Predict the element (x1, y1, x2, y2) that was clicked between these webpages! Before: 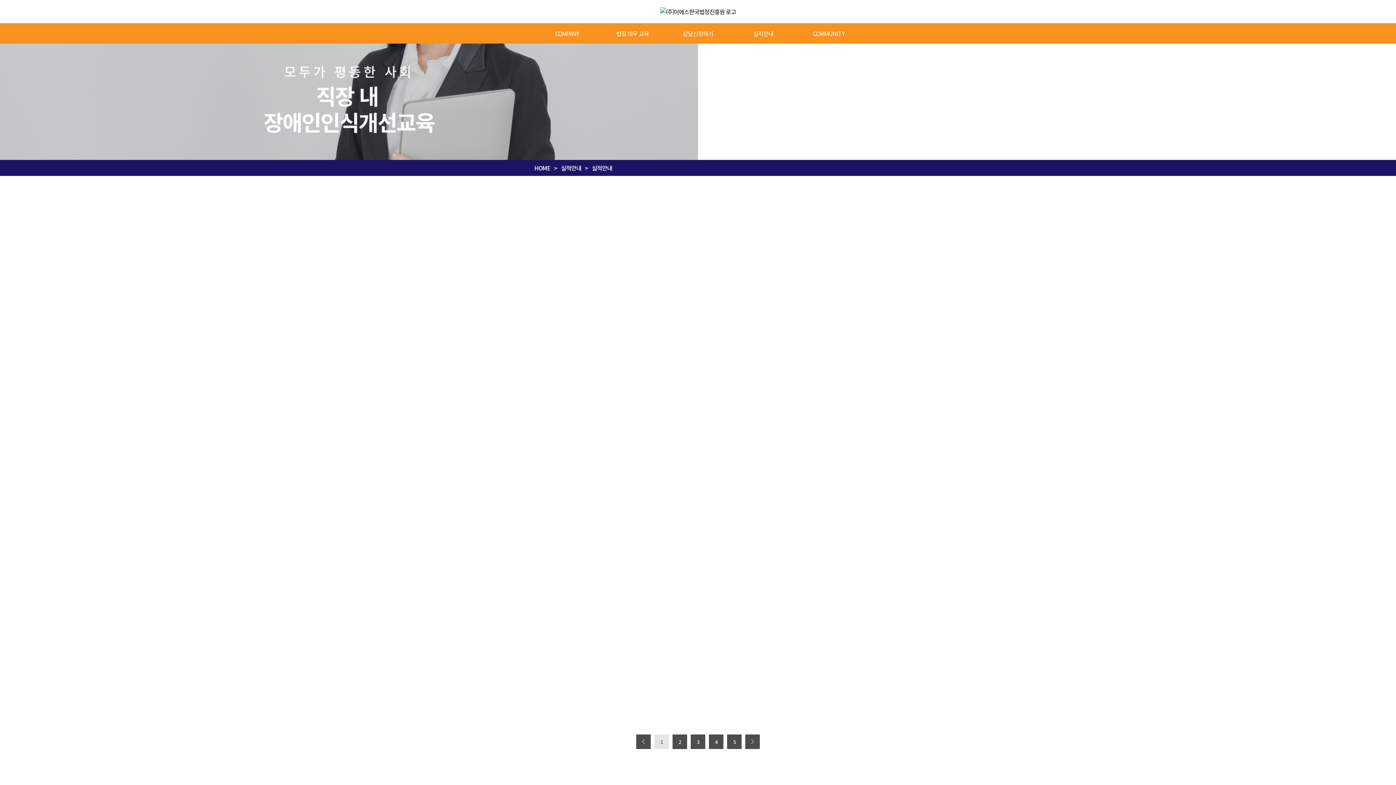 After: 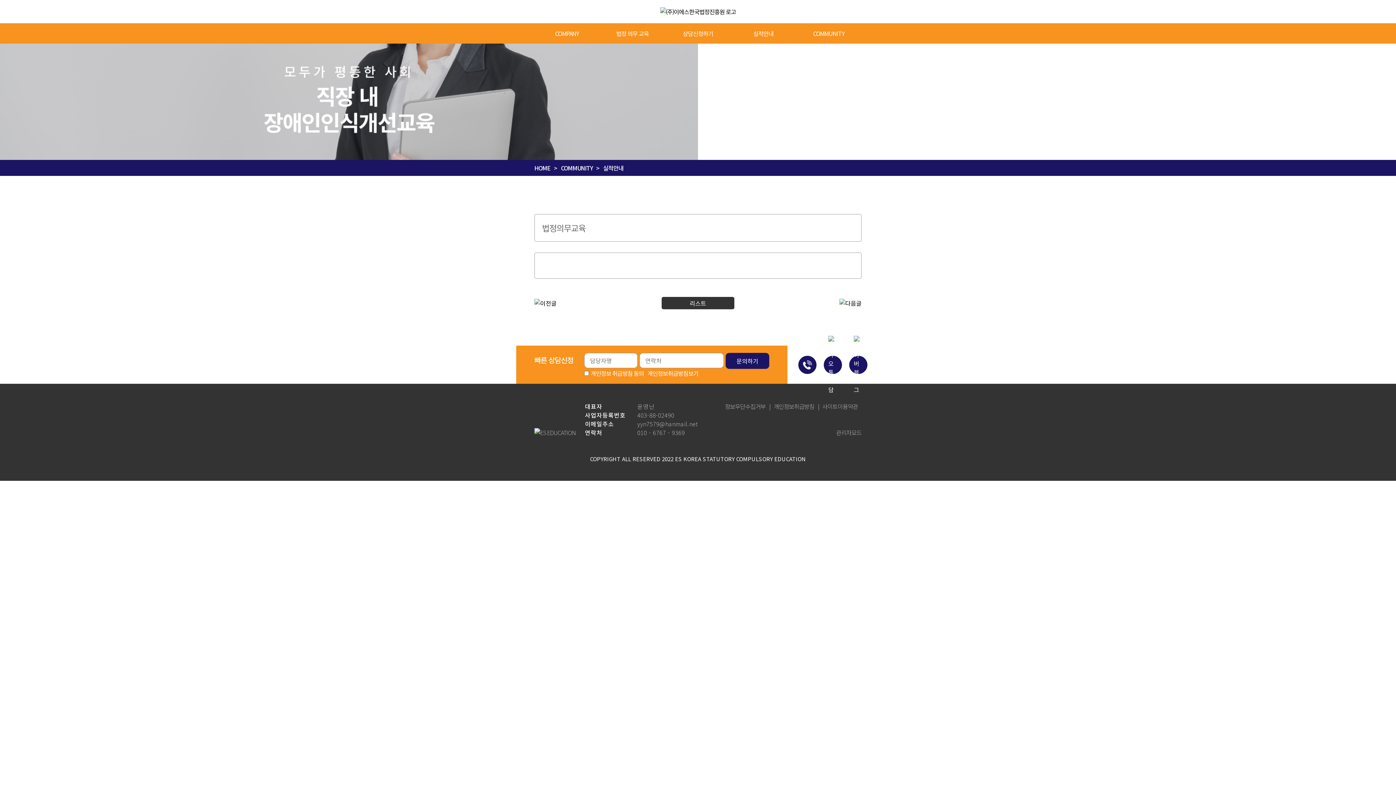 Action: label: 더 읽기 bbox: (647, 314, 749, 416)